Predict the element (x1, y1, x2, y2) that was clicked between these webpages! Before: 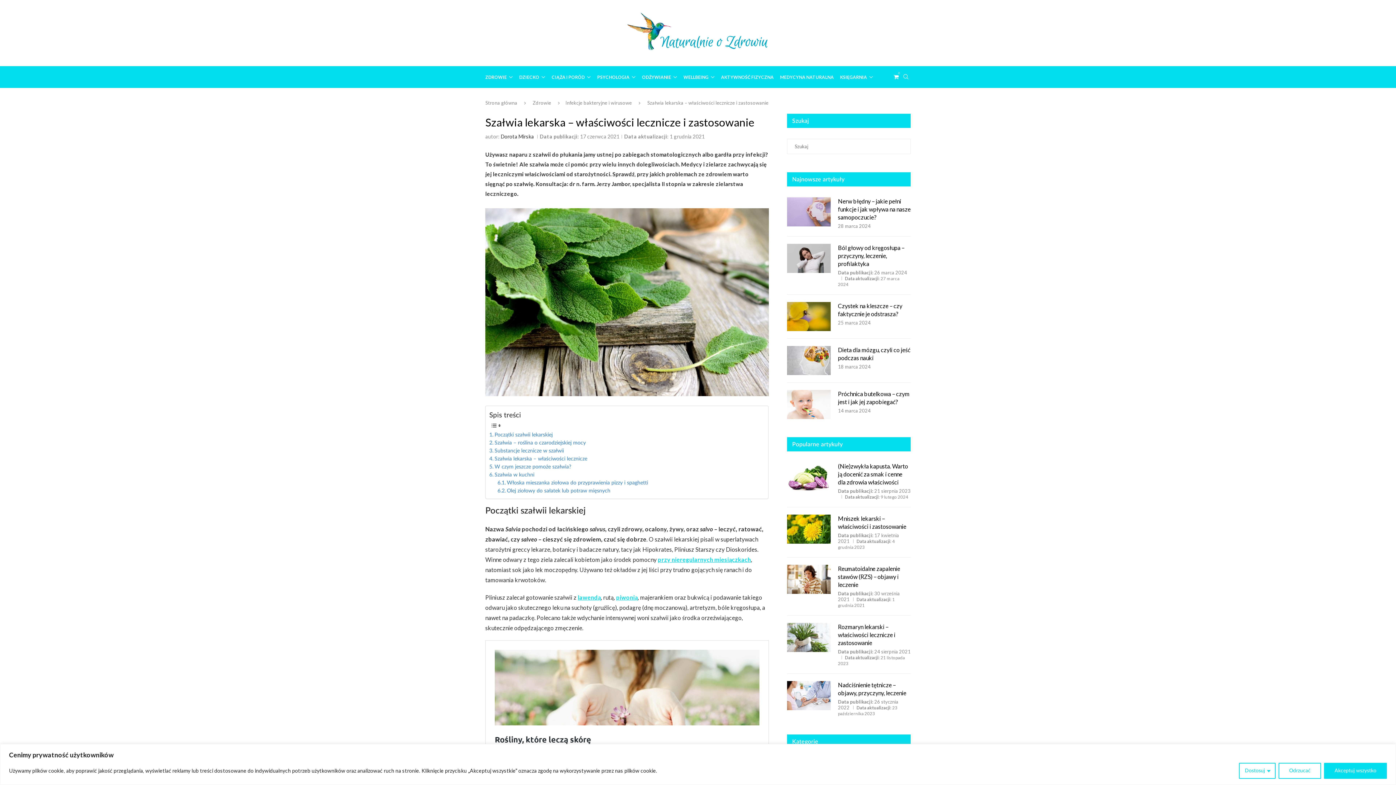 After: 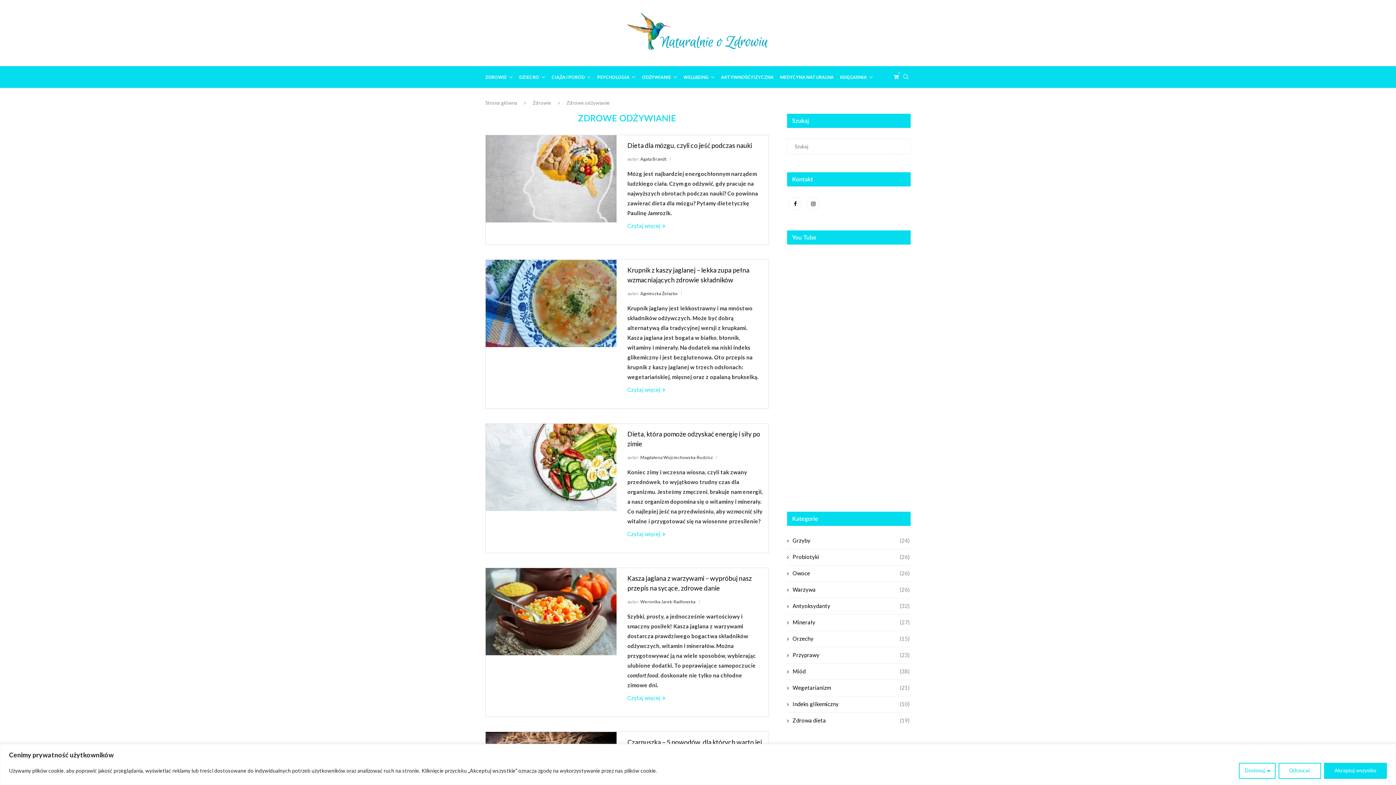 Action: label: ODŻYWIANIE bbox: (642, 69, 677, 84)